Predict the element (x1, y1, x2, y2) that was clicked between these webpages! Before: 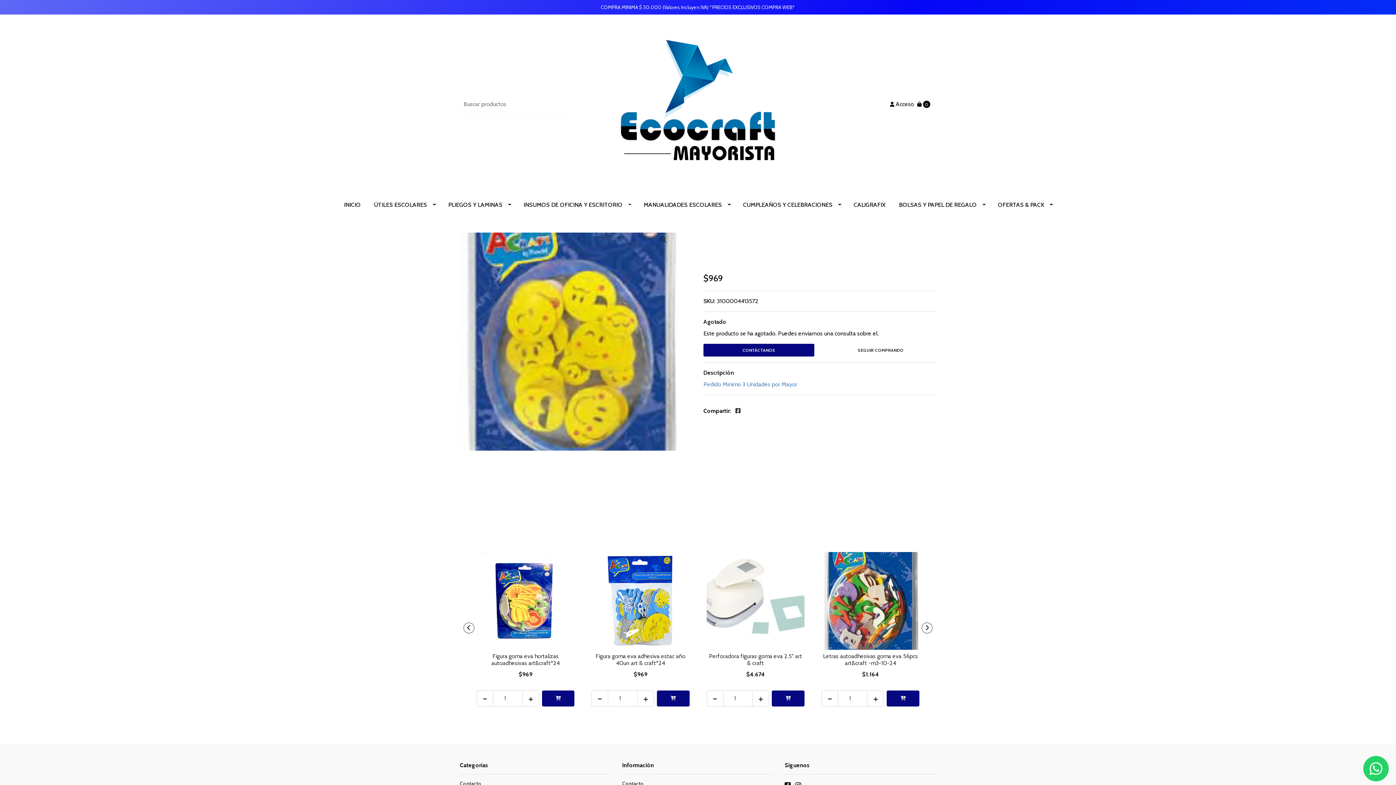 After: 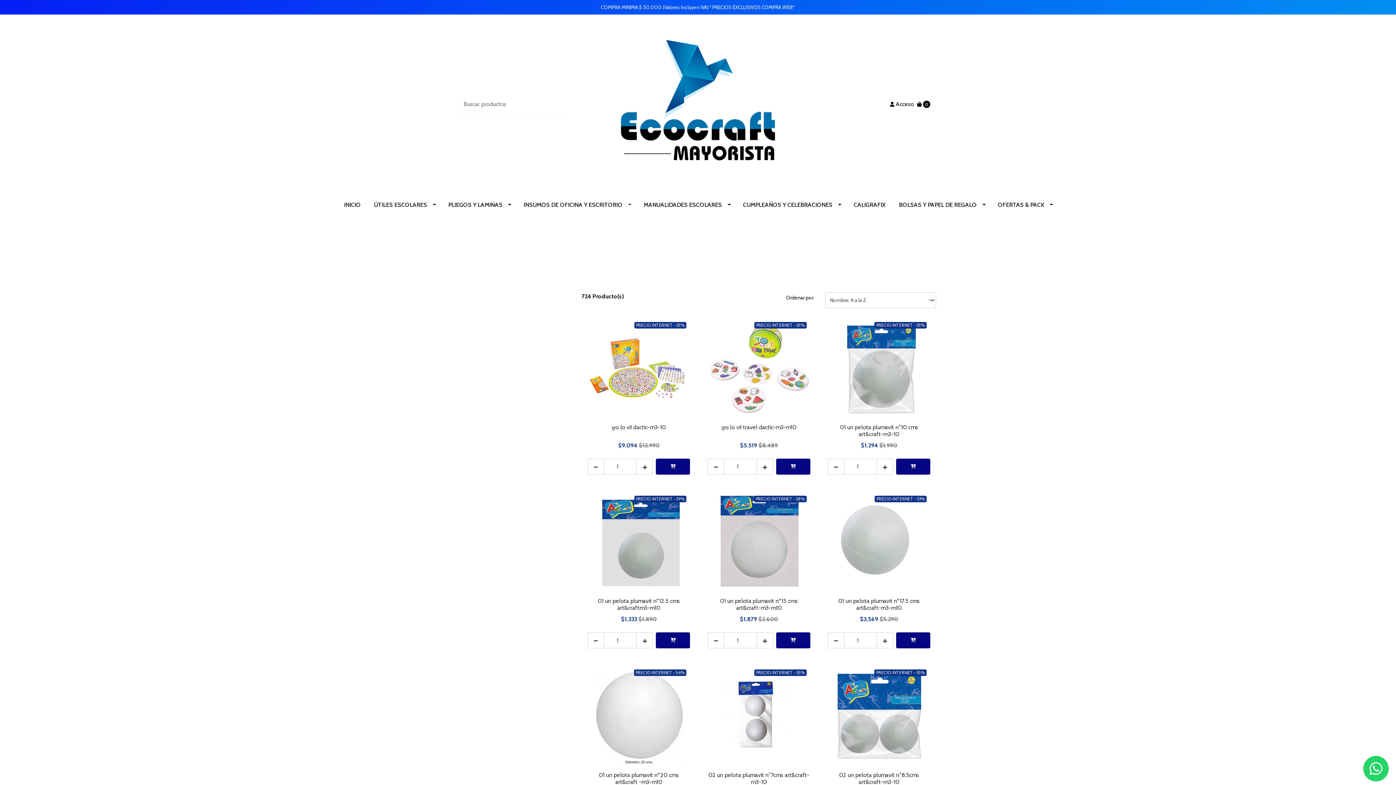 Action: bbox: (367, 194, 441, 215) label: ÚTILES ESCOLARES